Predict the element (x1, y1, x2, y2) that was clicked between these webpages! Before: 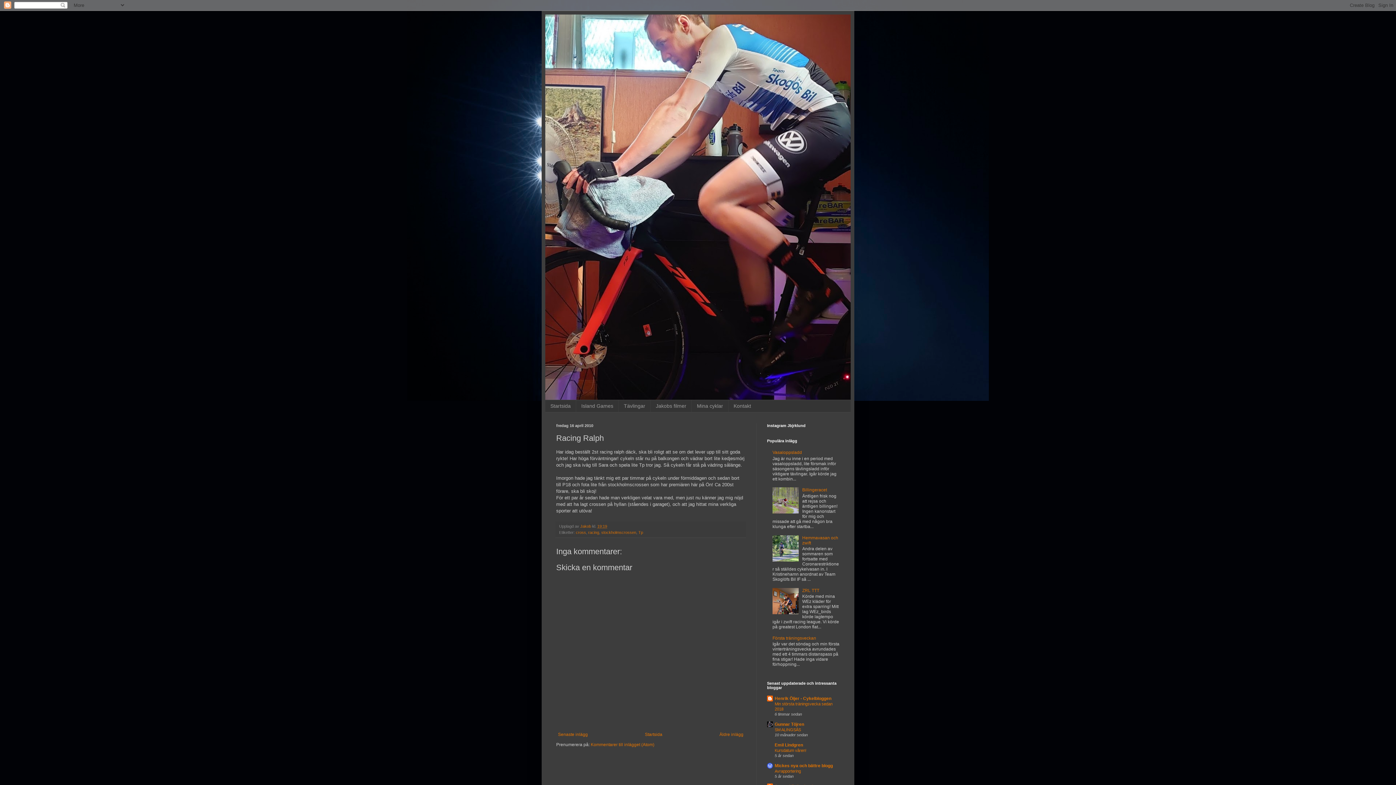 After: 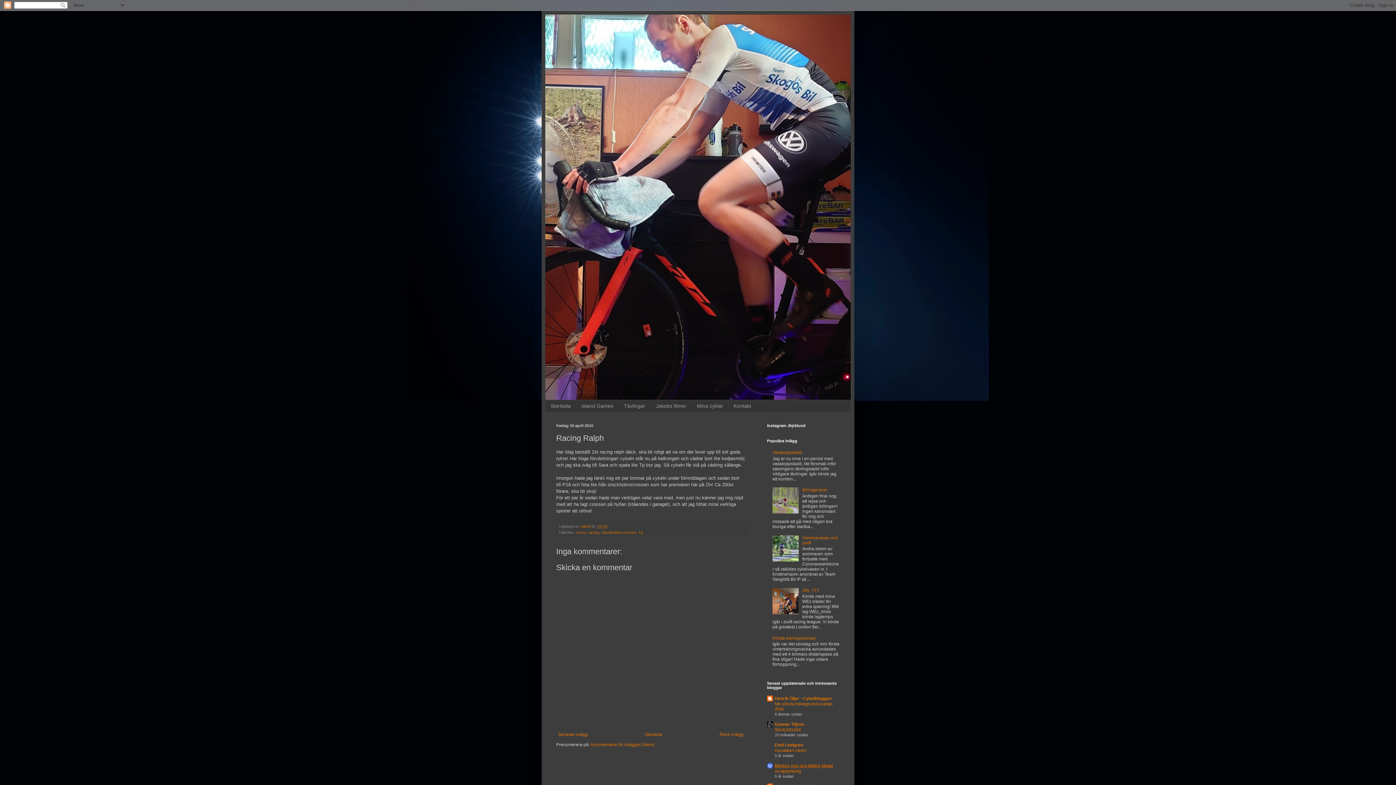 Action: label: Mickes nya och bättre blogg bbox: (774, 763, 833, 768)